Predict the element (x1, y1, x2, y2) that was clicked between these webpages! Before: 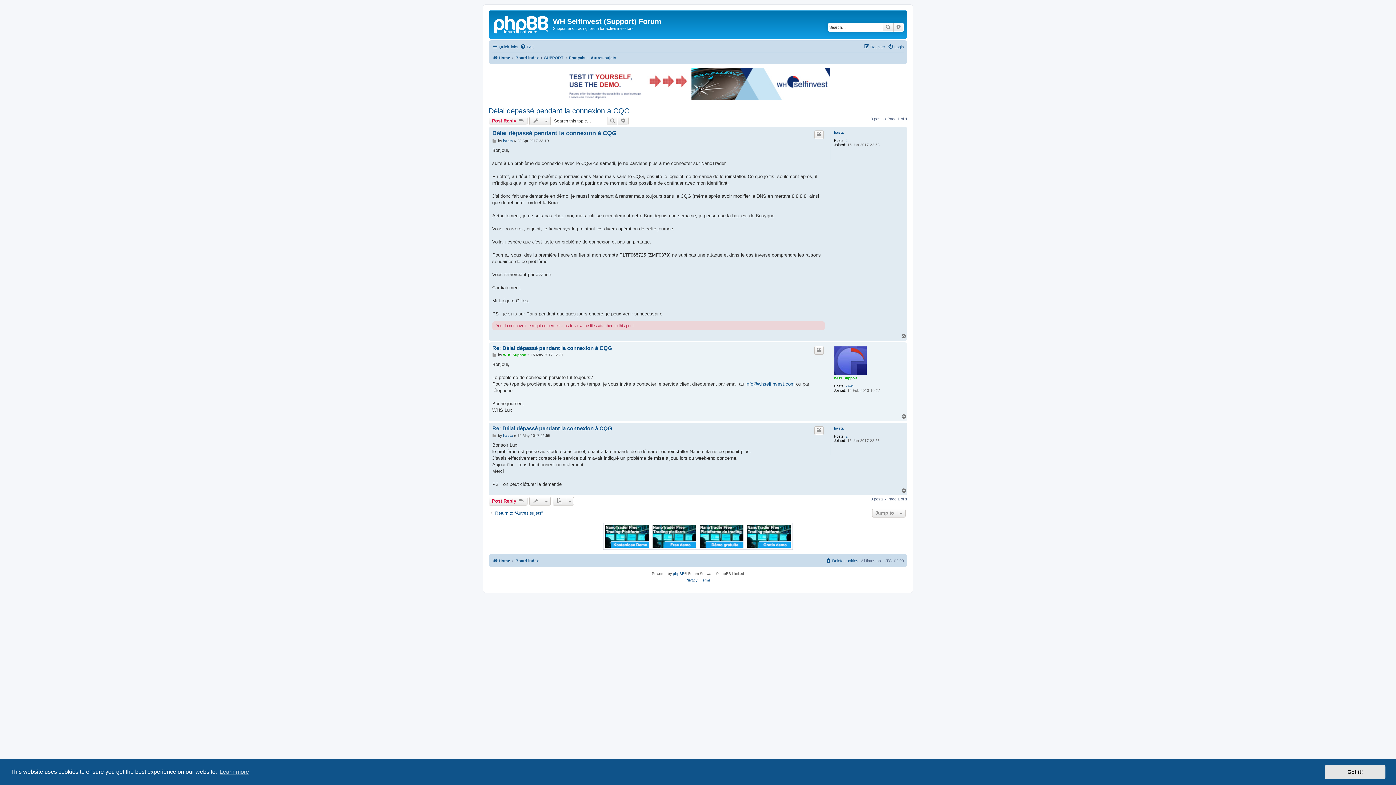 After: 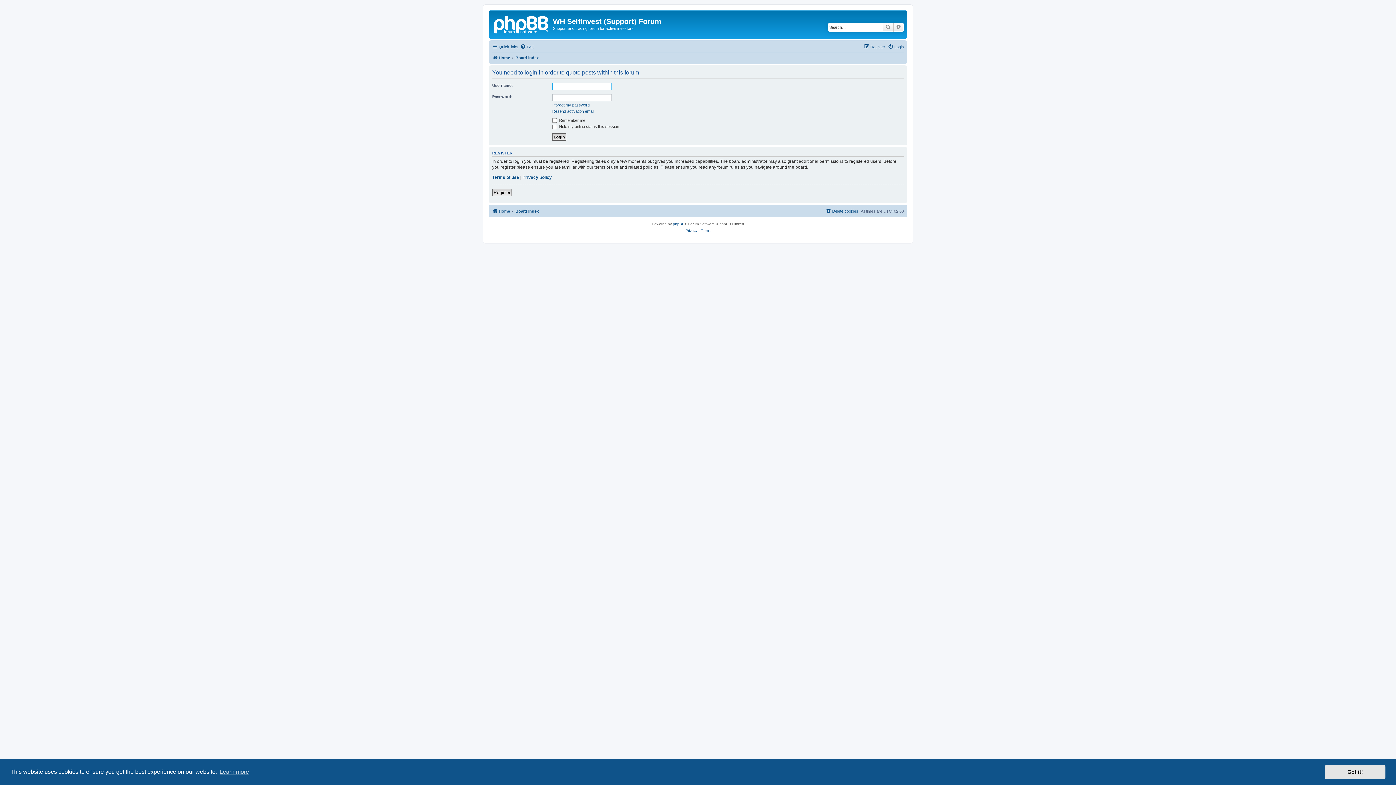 Action: label: Quote bbox: (814, 130, 824, 139)